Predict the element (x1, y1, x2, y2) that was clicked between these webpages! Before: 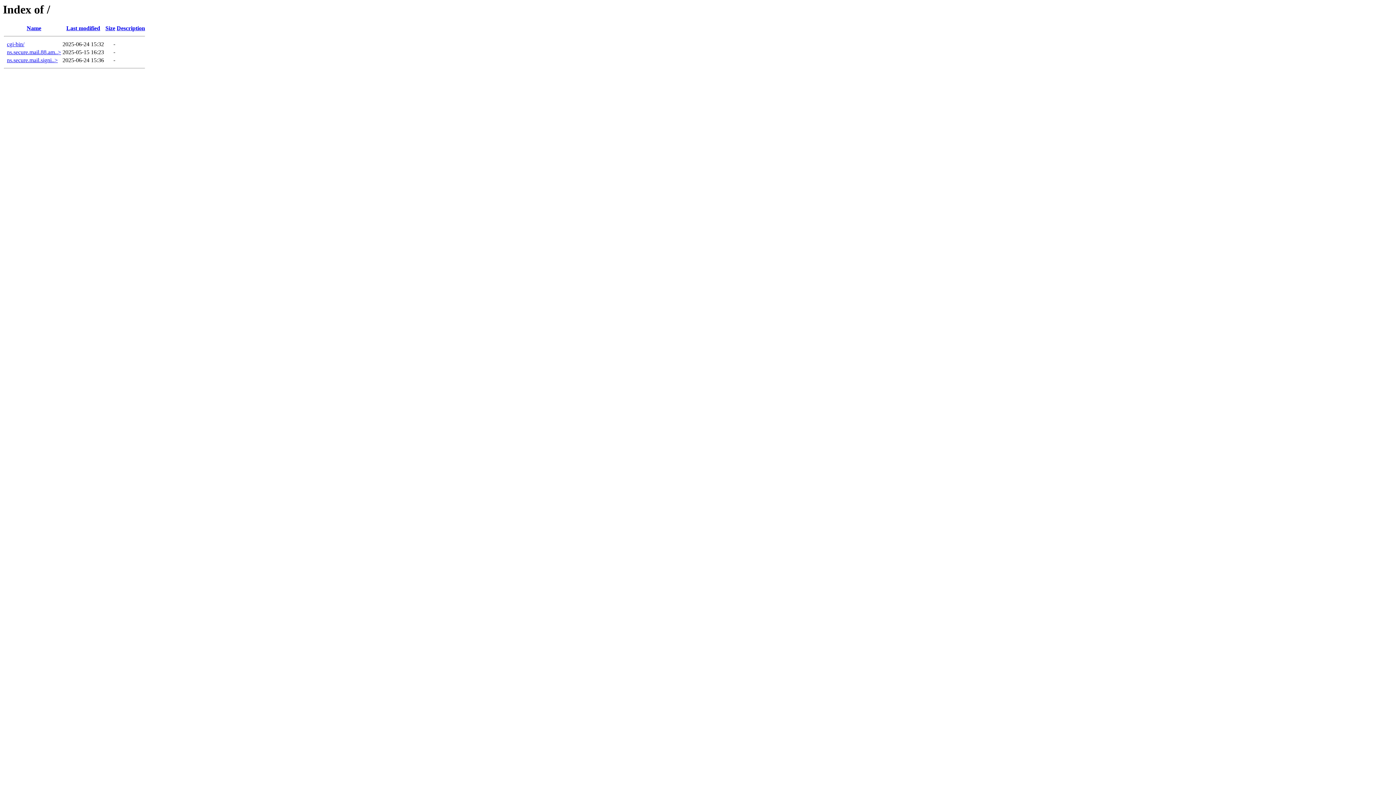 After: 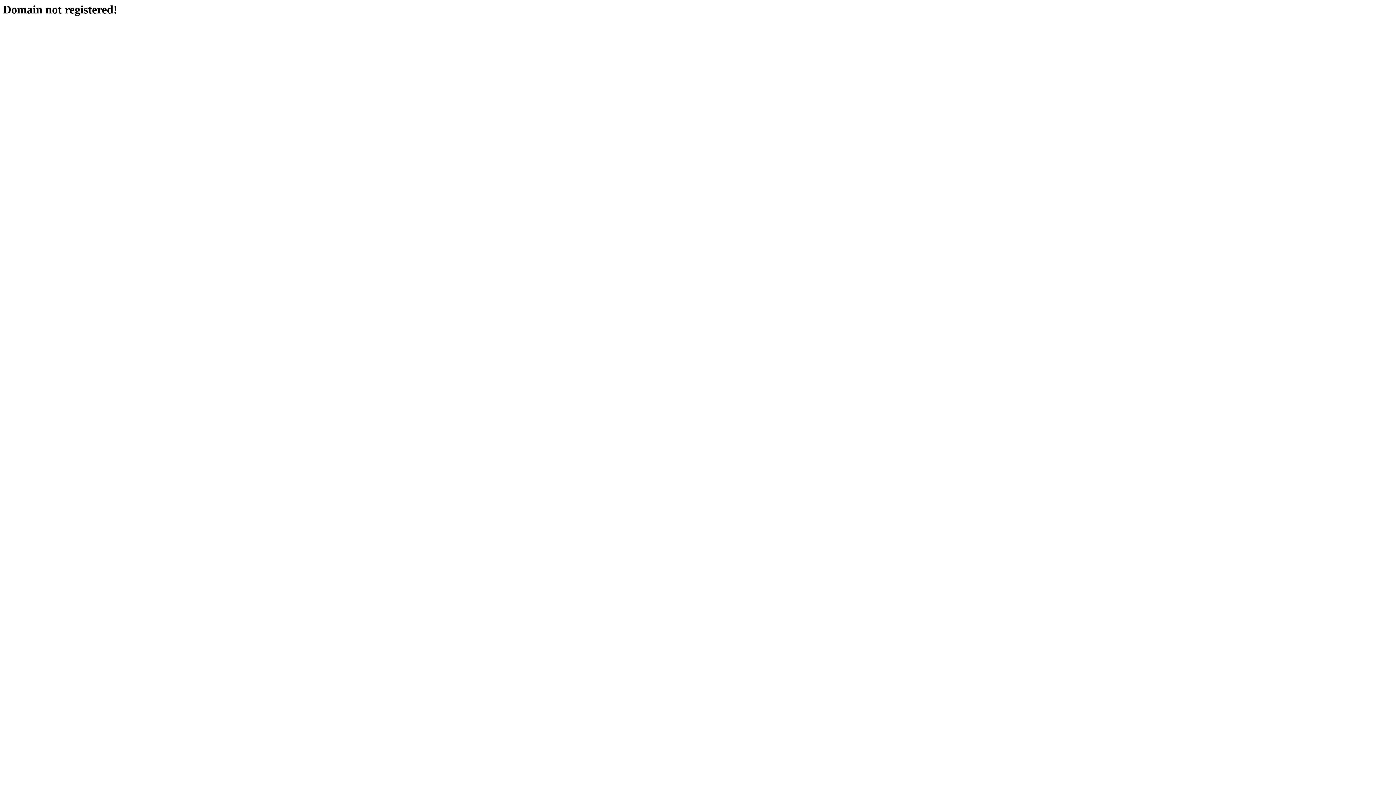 Action: bbox: (6, 49, 61, 55) label: ns.secure.mail.88.am..>